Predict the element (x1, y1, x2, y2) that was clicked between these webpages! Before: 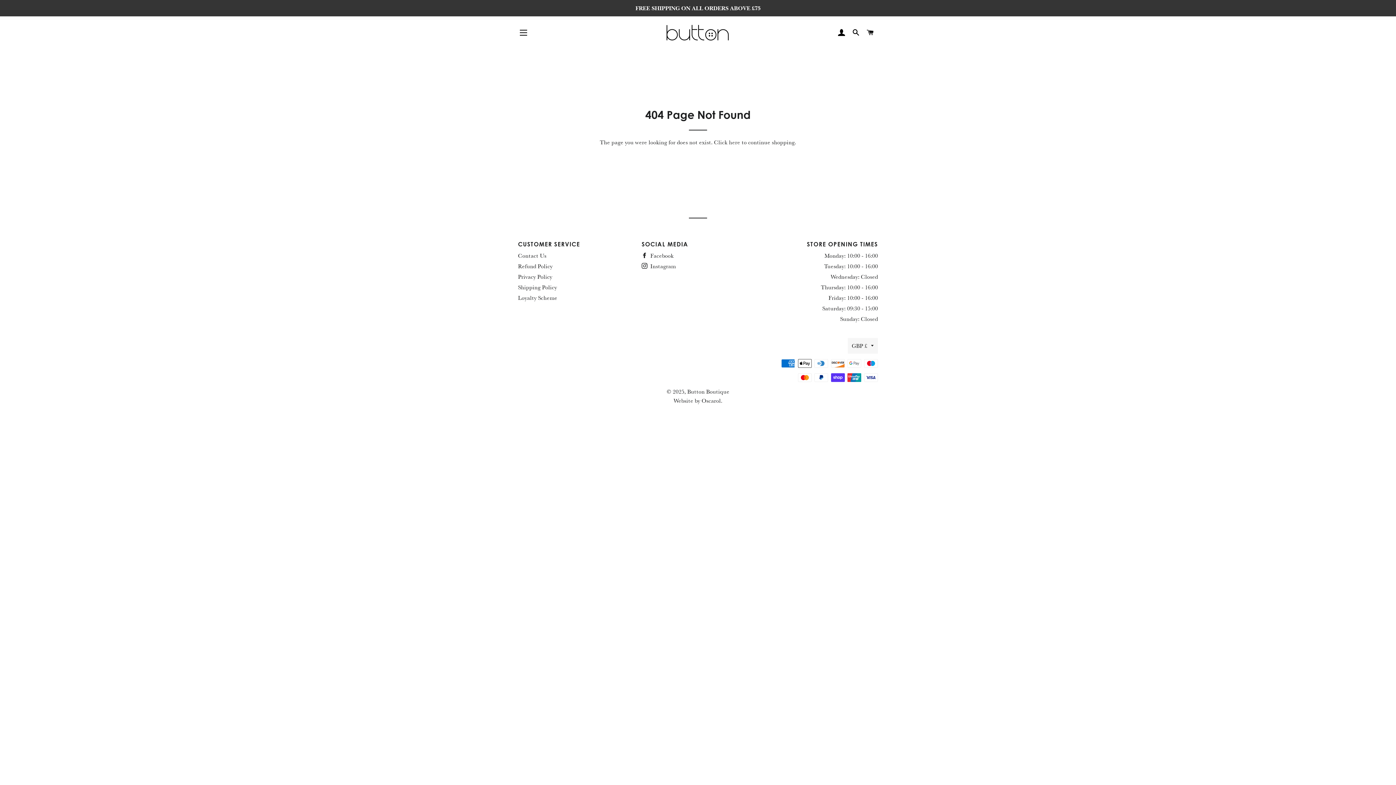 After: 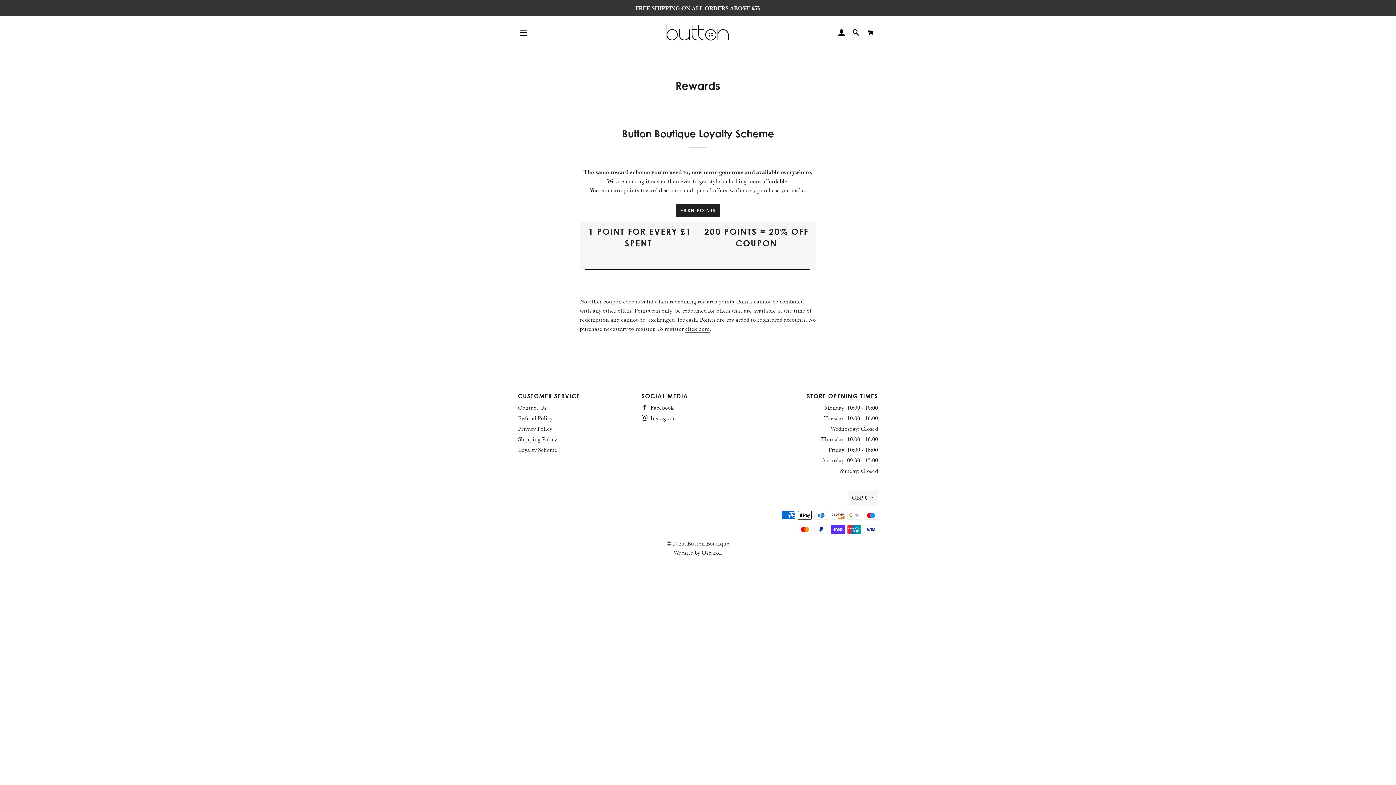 Action: bbox: (518, 294, 557, 301) label: Loyalty Scheme